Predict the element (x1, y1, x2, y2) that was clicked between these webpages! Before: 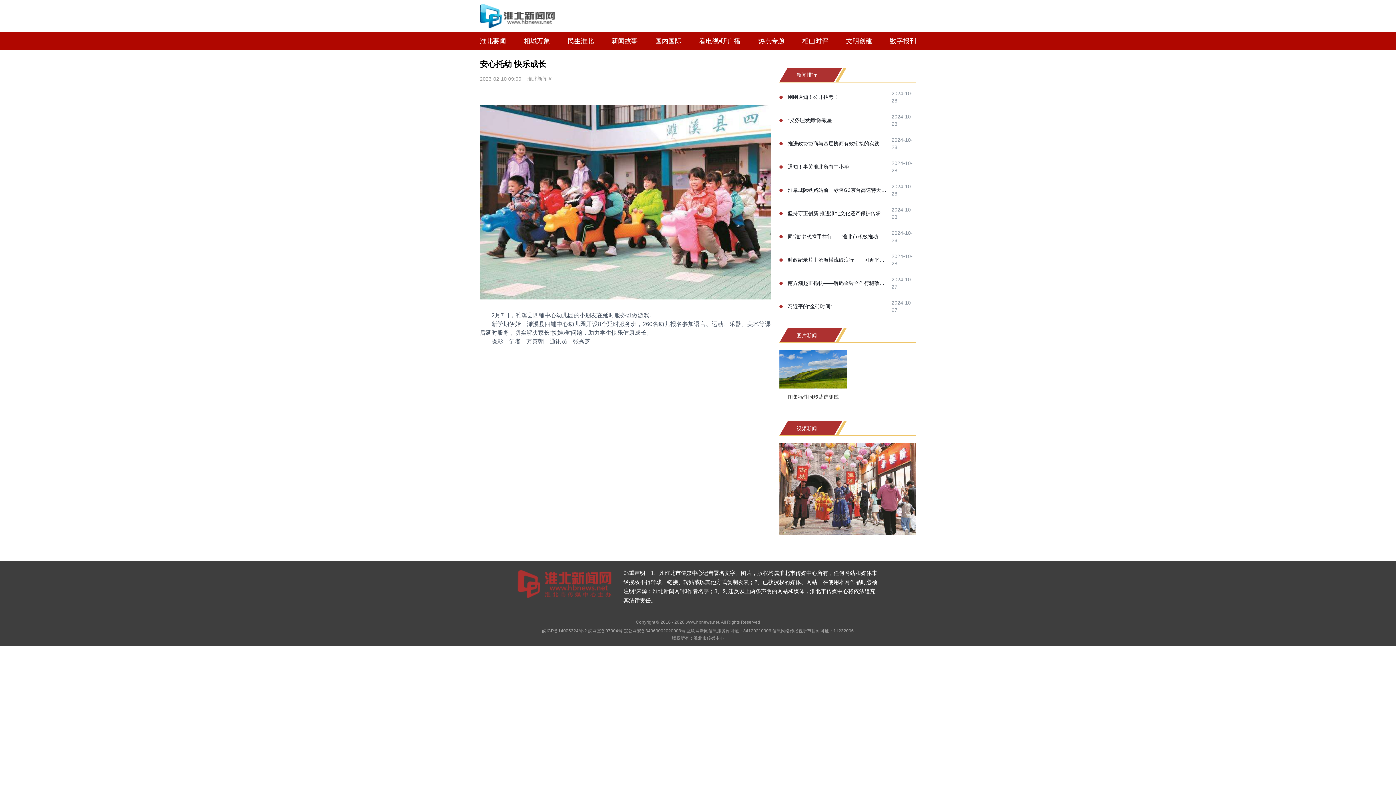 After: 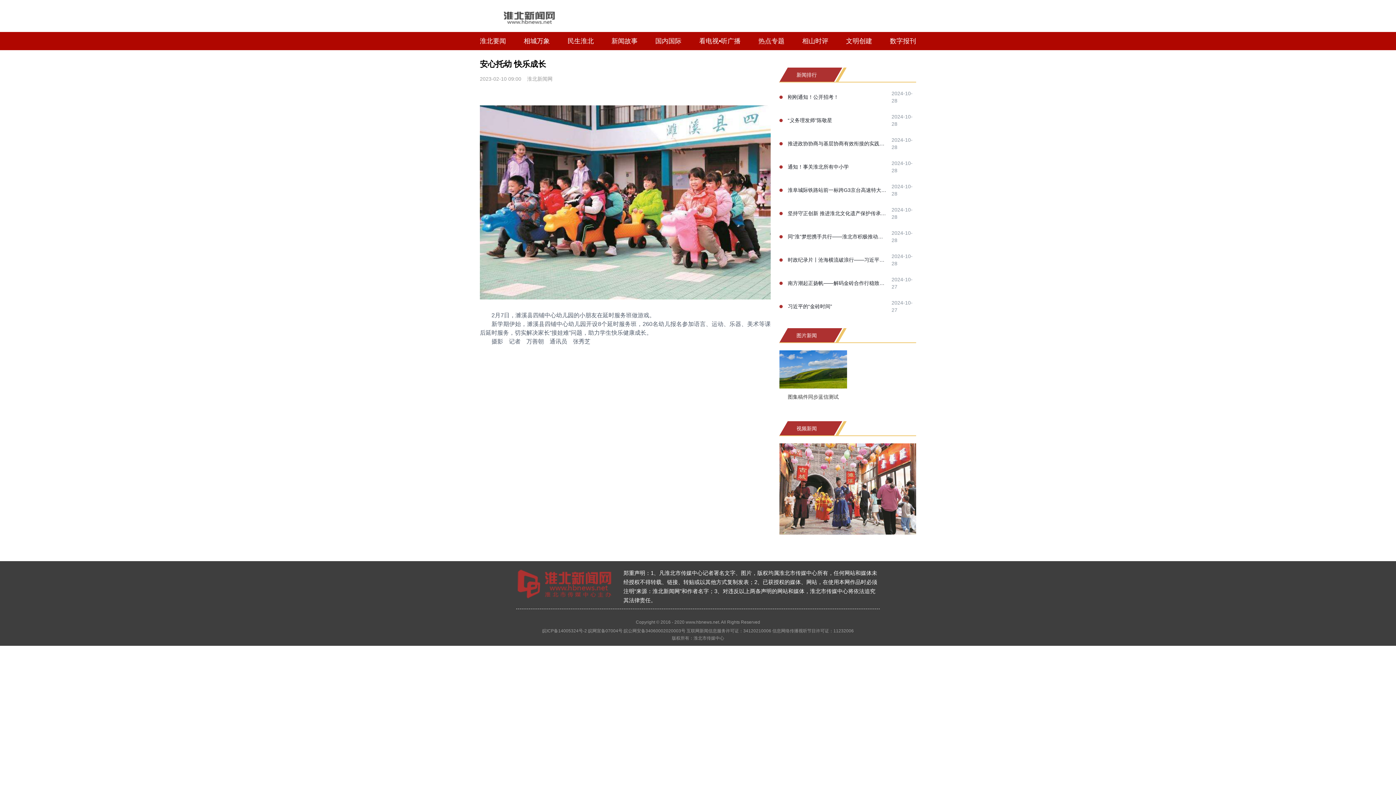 Action: bbox: (779, 436, 916, 525)